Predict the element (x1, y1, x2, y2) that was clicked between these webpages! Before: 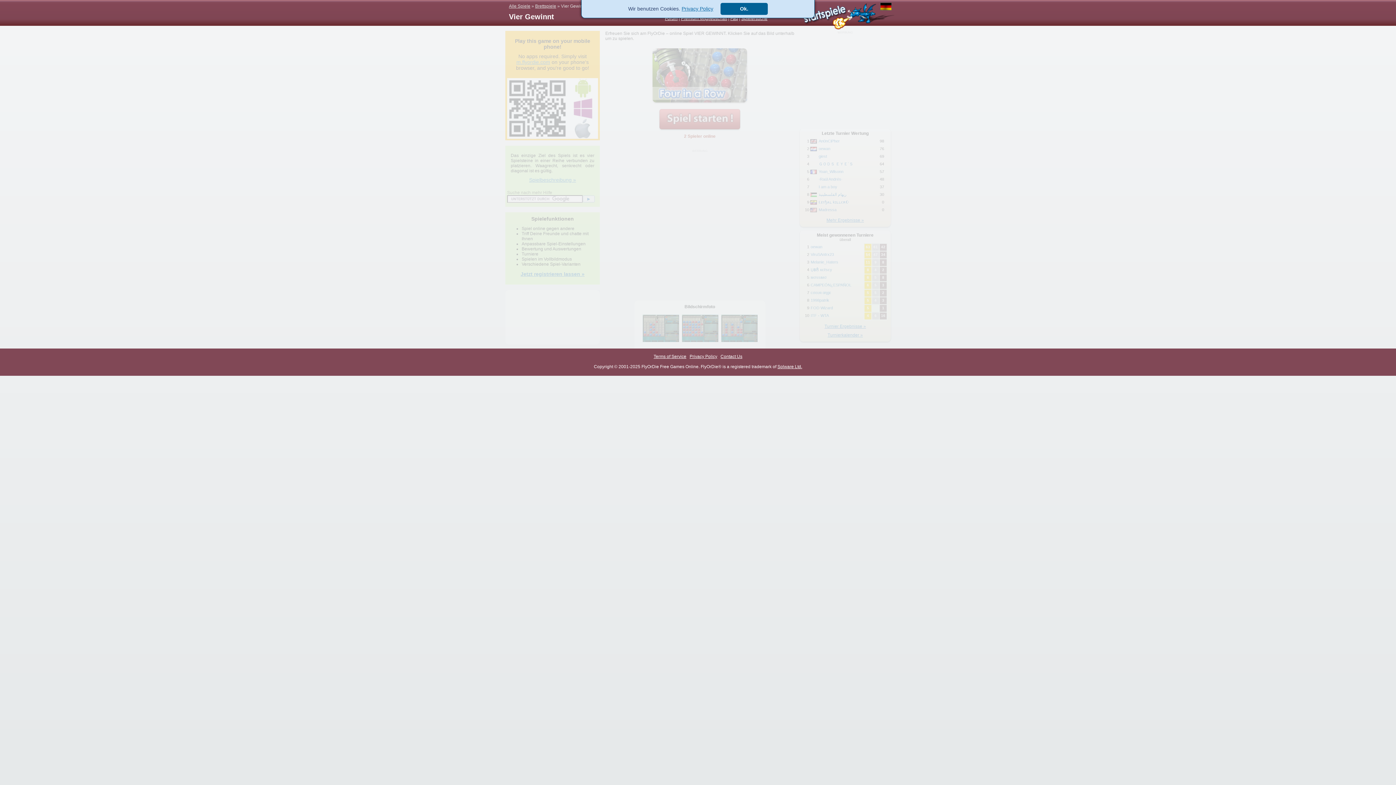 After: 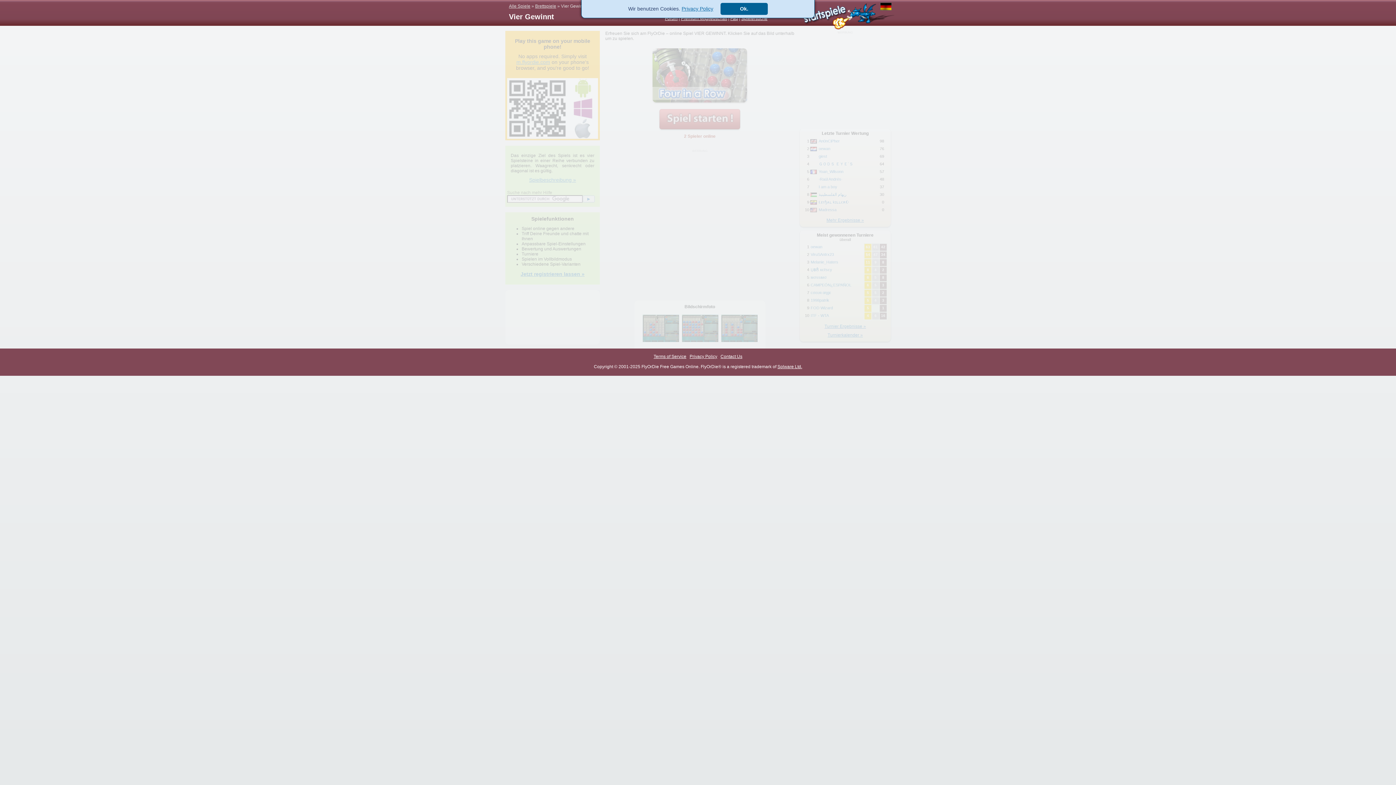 Action: label: Terms of Service bbox: (653, 354, 686, 359)